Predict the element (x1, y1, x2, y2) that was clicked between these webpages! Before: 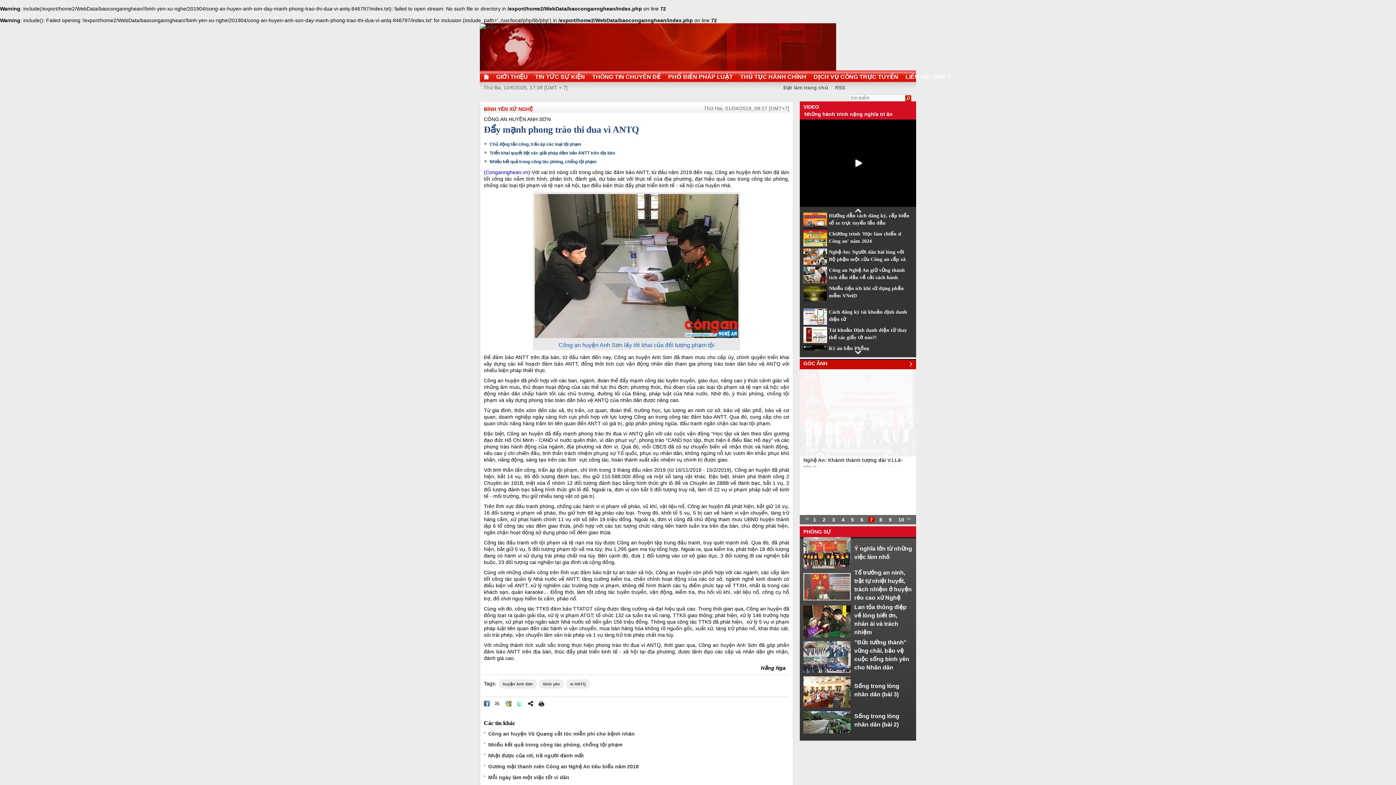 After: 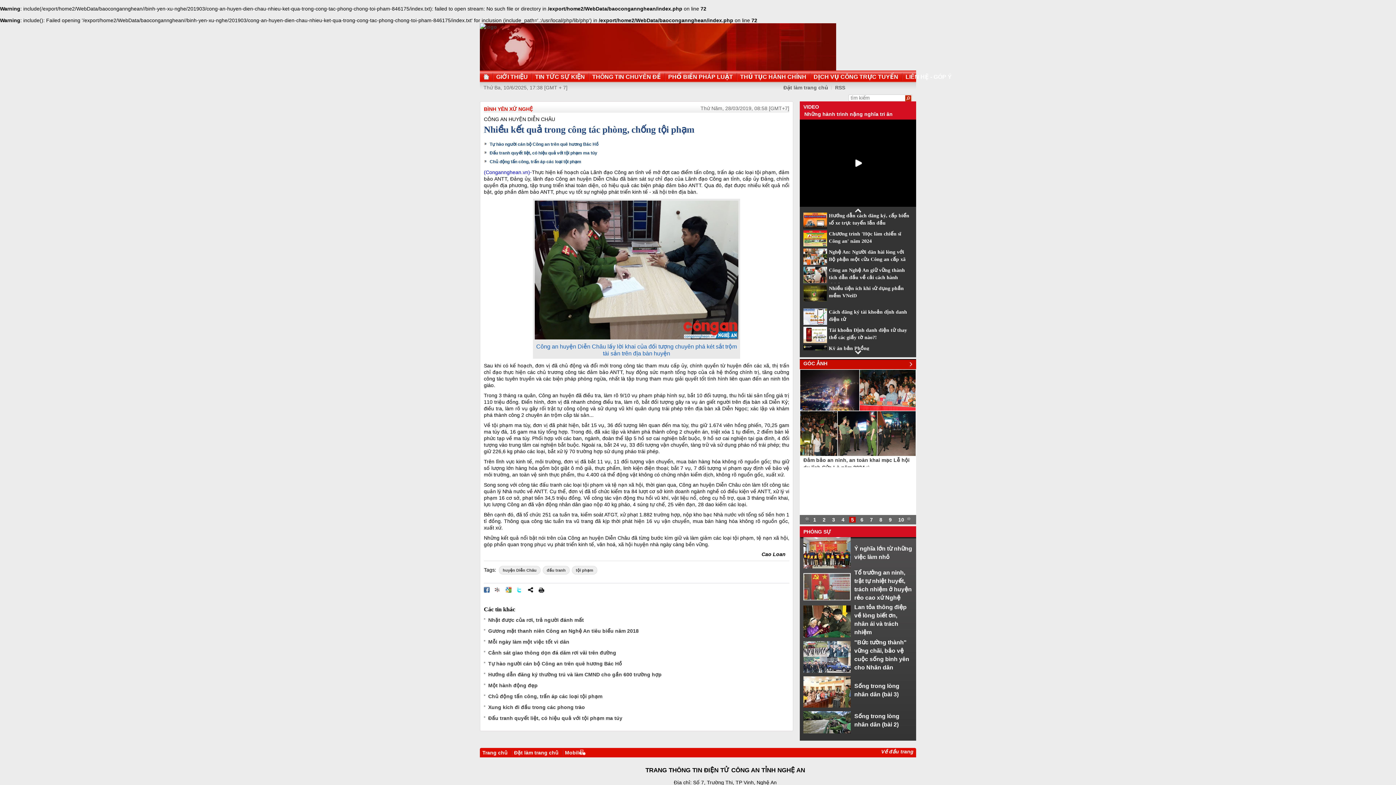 Action: label: Nhiều kết quả trong công tác phòng, chống tội phạm bbox: (489, 159, 596, 164)